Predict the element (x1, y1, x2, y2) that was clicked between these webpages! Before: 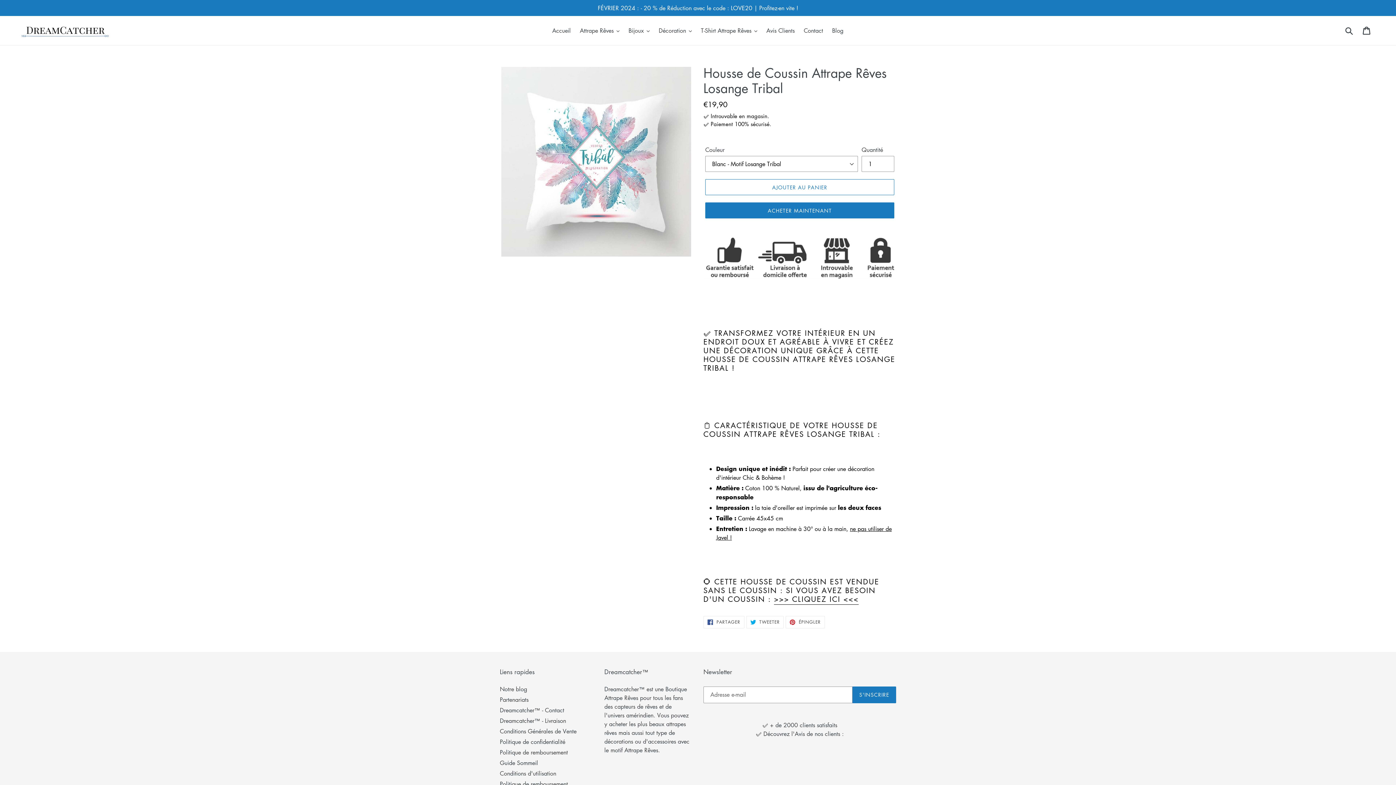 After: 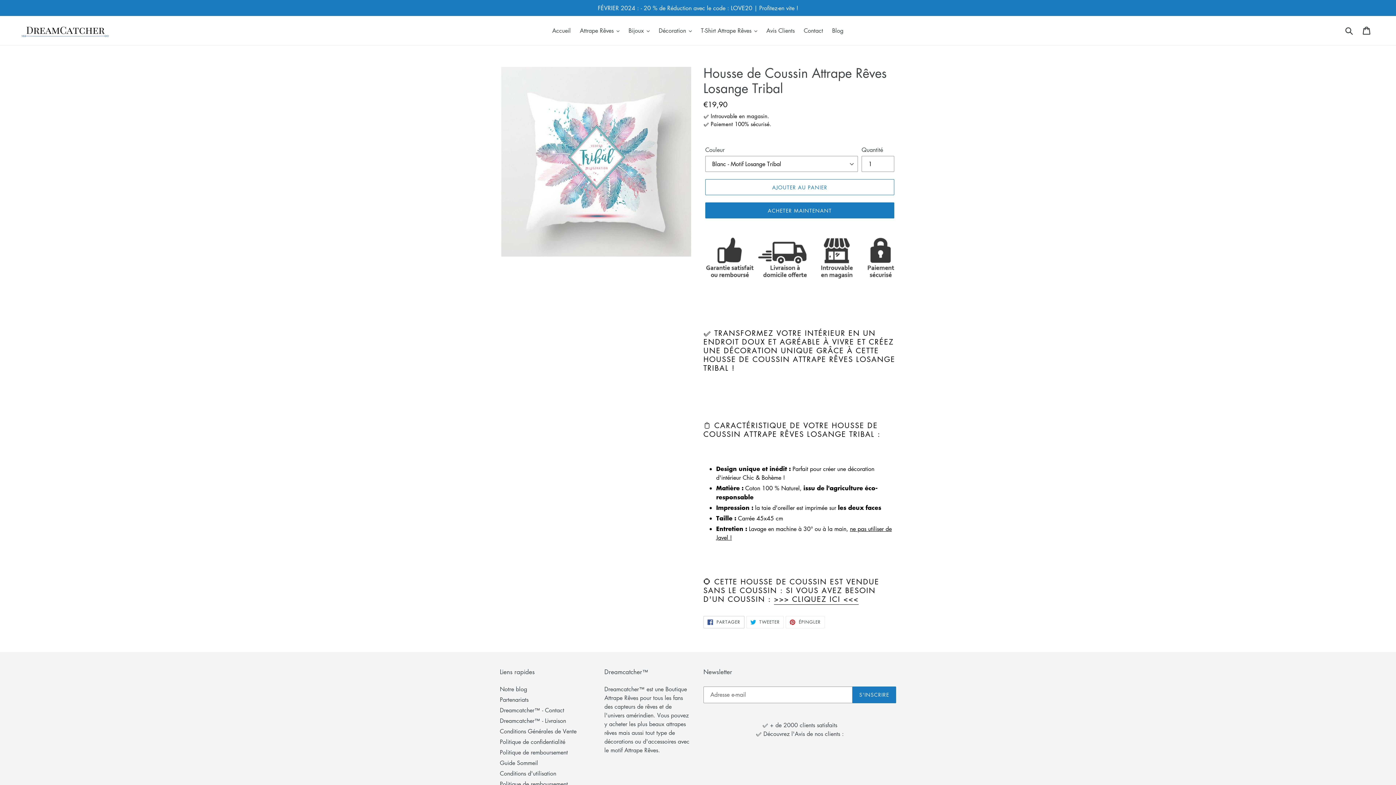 Action: bbox: (703, 616, 744, 628) label:  PARTAGER
PARTAGER SUR FACEBOOK